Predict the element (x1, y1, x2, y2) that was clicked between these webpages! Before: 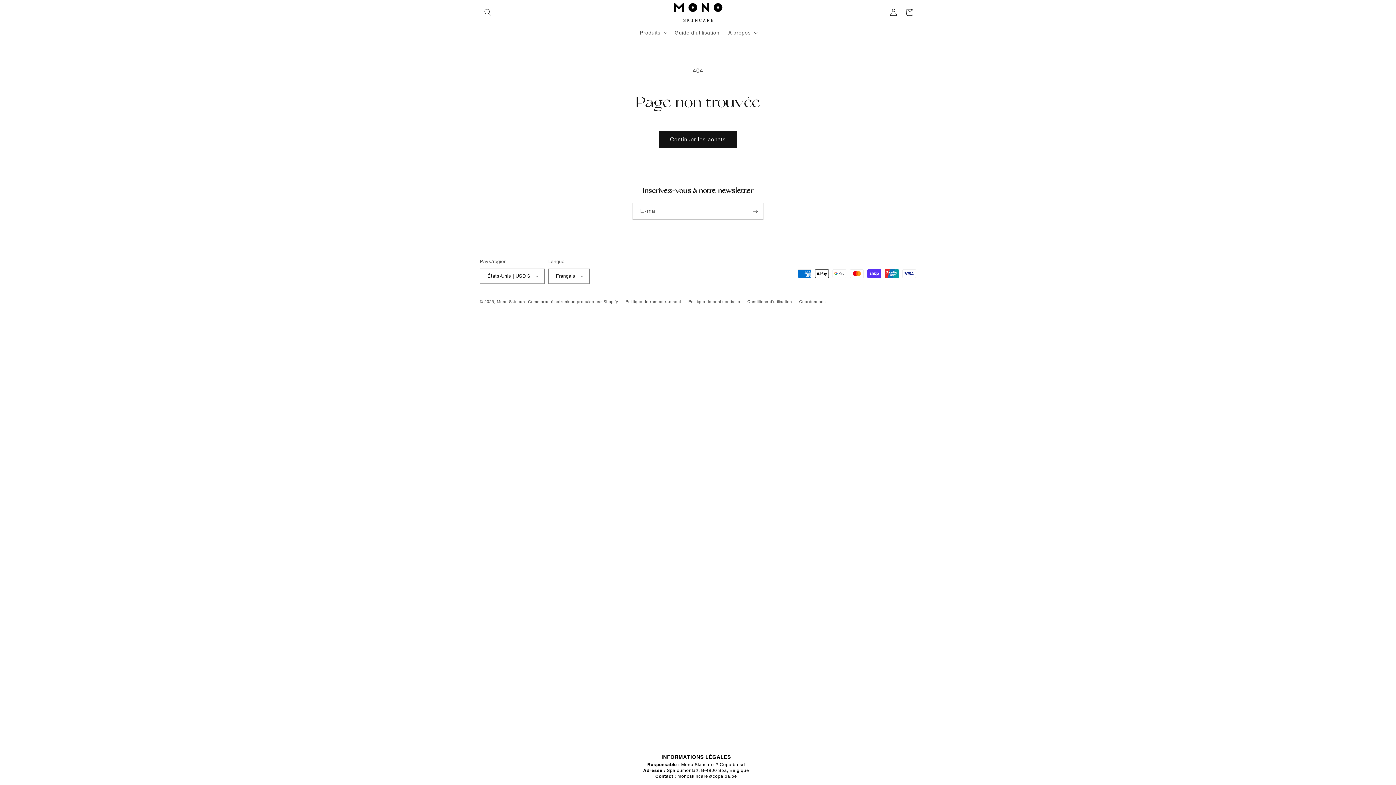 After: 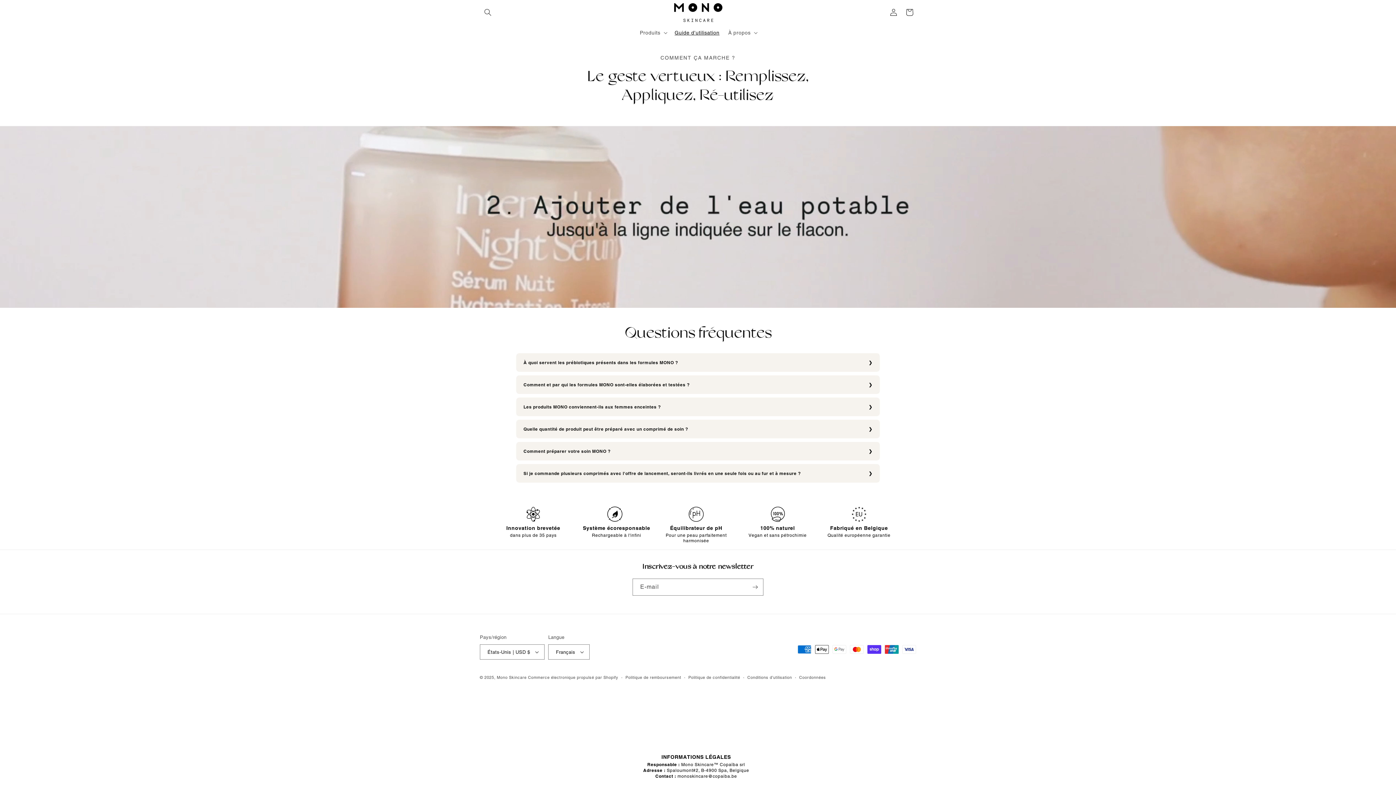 Action: bbox: (670, 24, 724, 40) label: Guide d'utilisation